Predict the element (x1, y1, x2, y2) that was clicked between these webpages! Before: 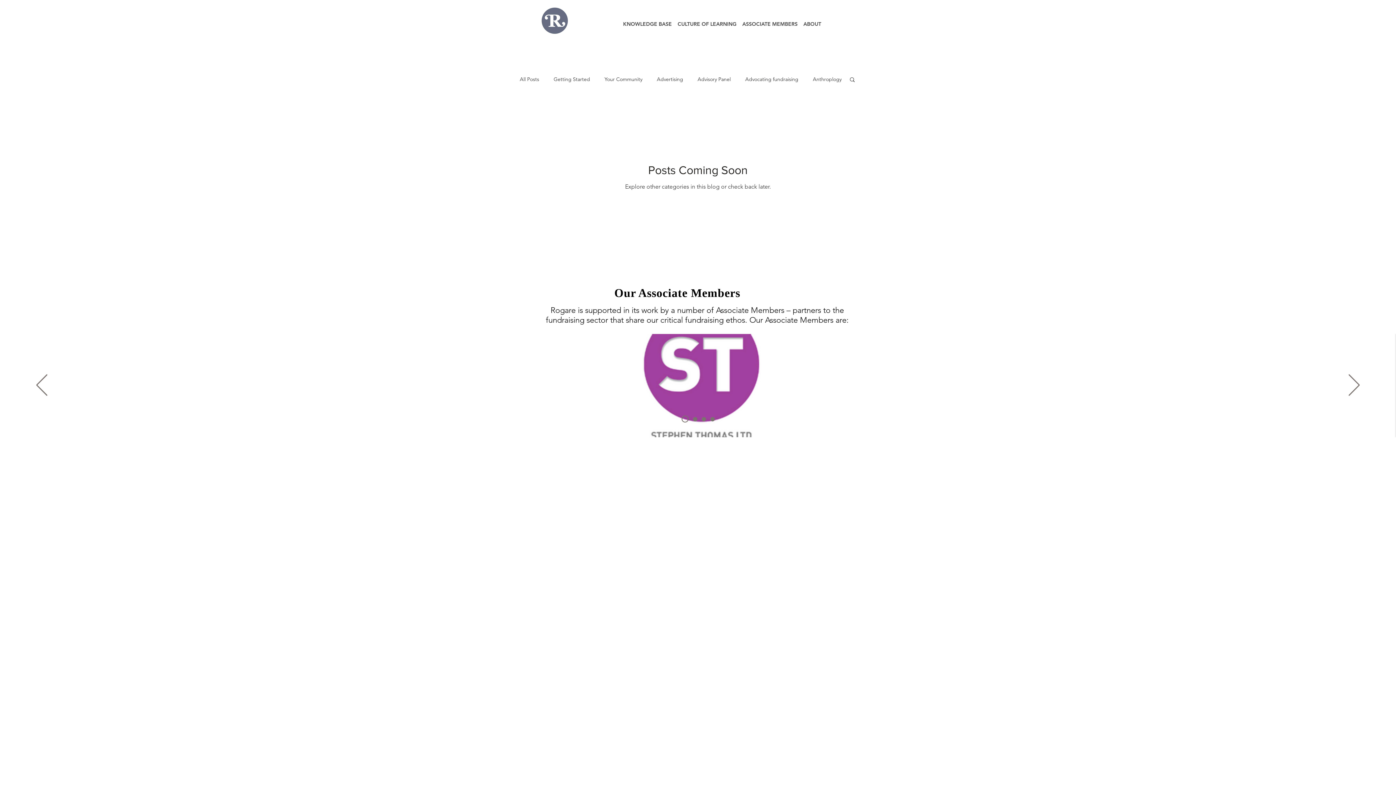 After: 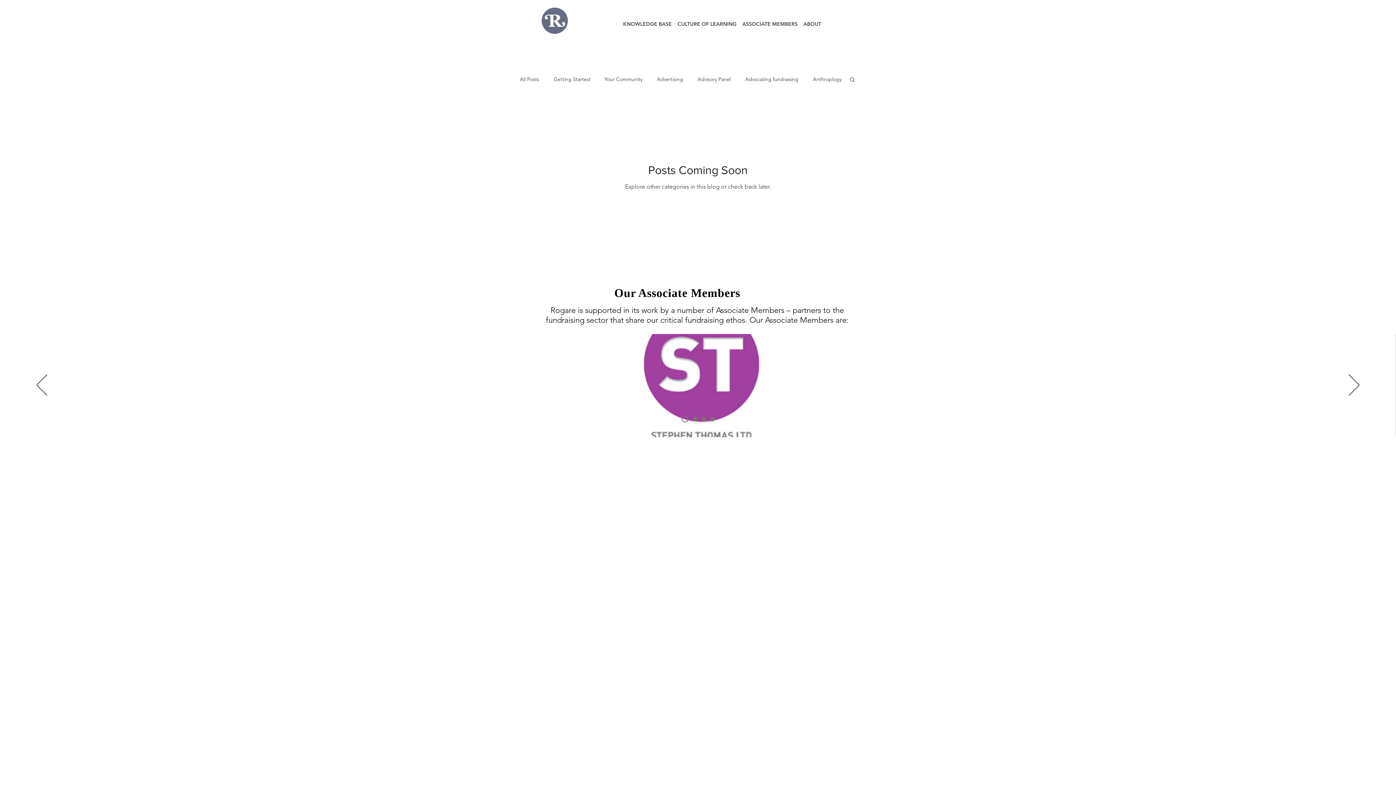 Action: label: Search bbox: (849, 76, 856, 84)